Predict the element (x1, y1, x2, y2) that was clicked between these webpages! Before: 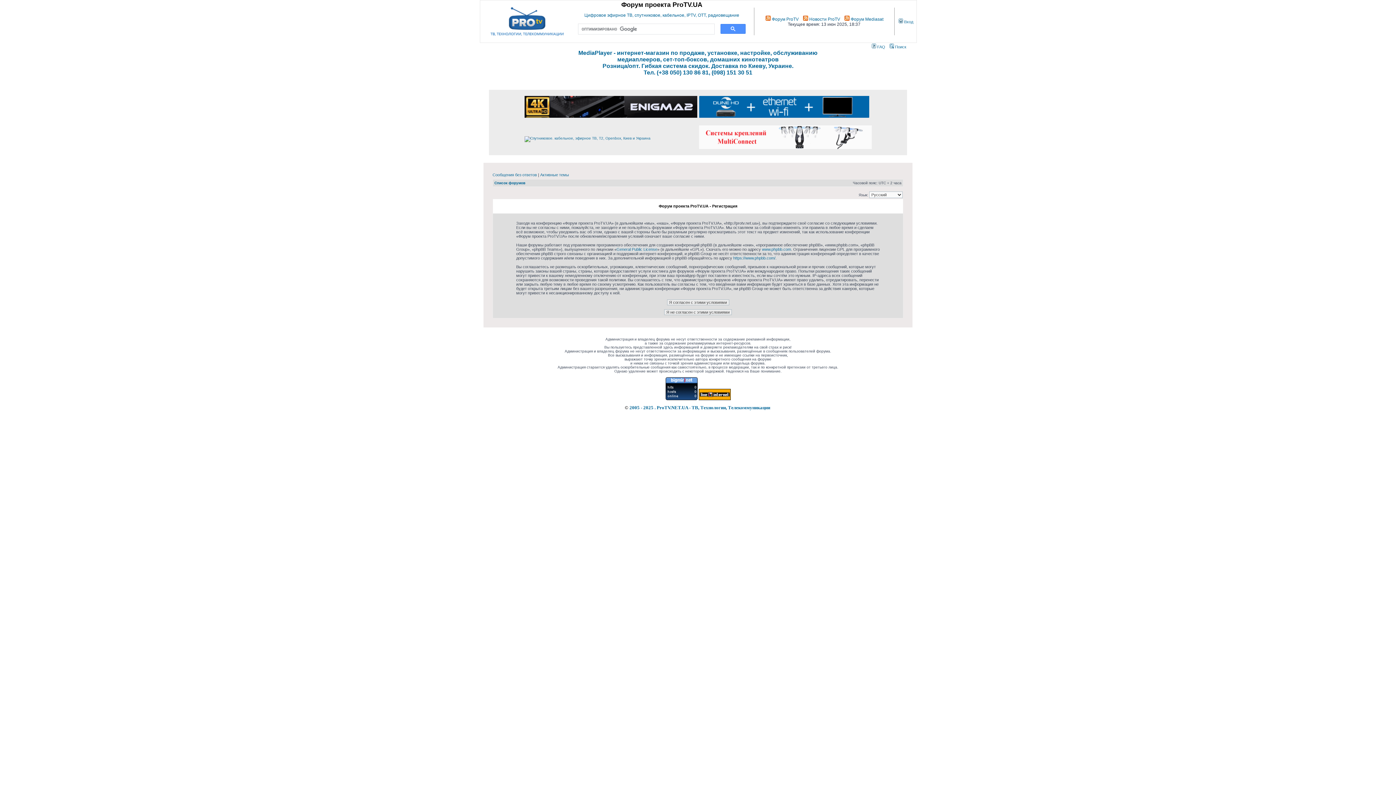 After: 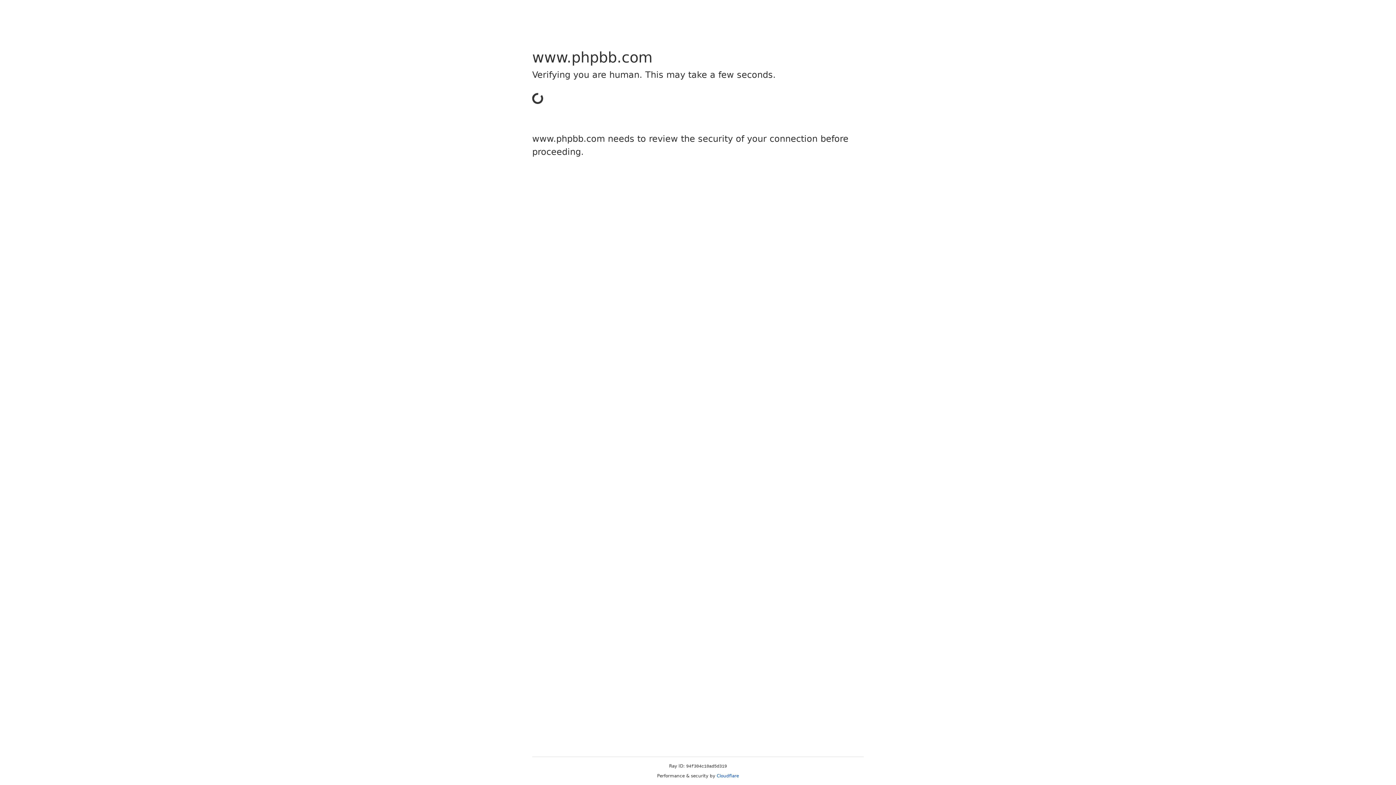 Action: label: https://www.phpbb.com/ bbox: (733, 256, 775, 260)